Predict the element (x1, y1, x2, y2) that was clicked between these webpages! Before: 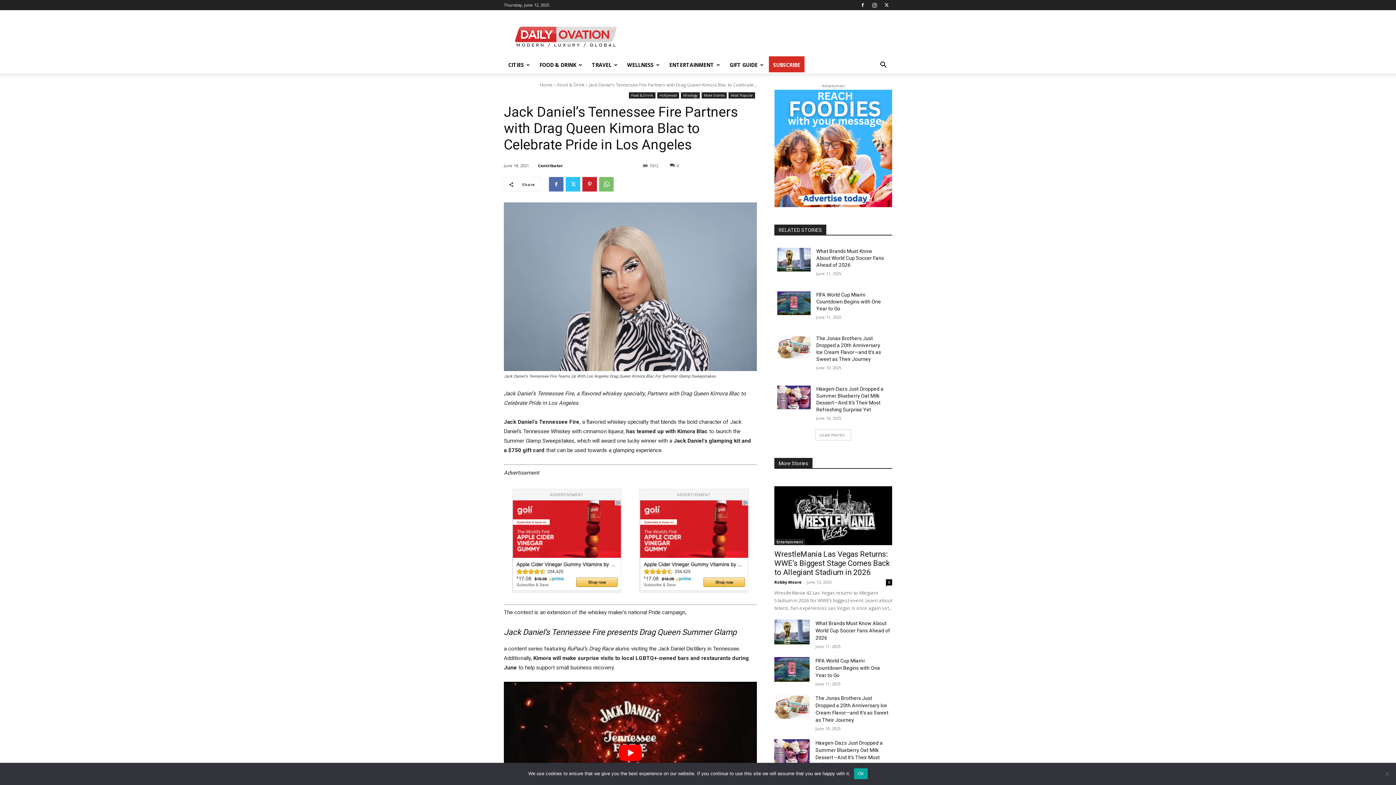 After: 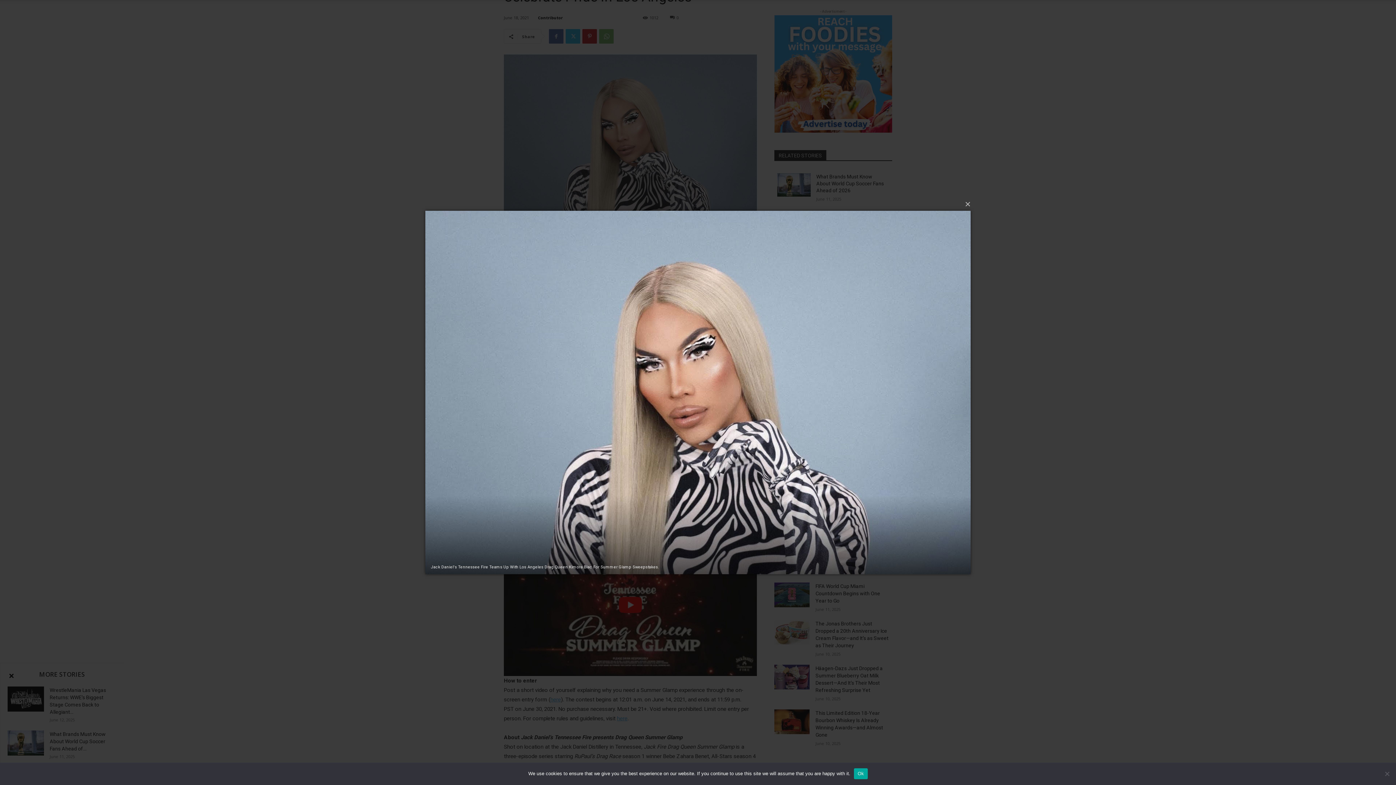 Action: bbox: (504, 202, 757, 371)